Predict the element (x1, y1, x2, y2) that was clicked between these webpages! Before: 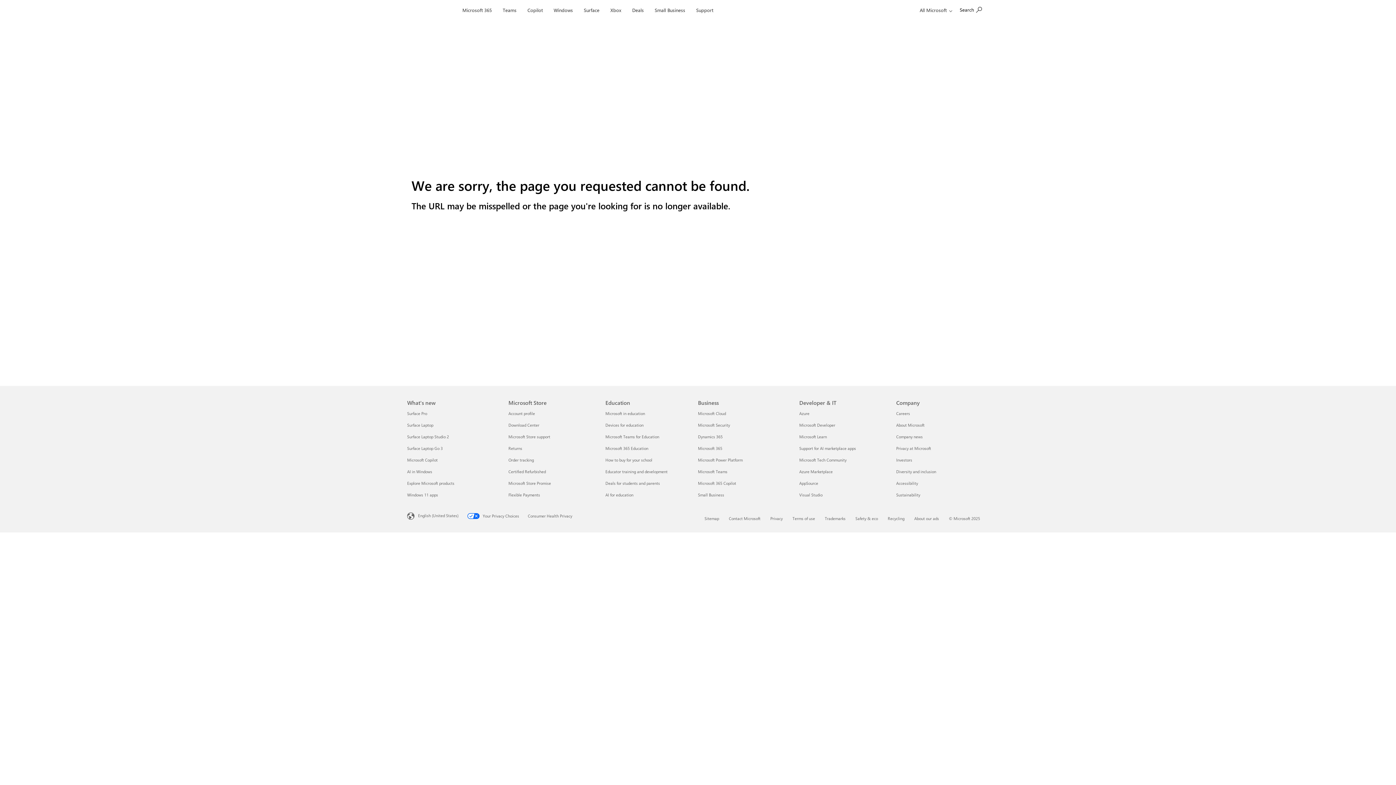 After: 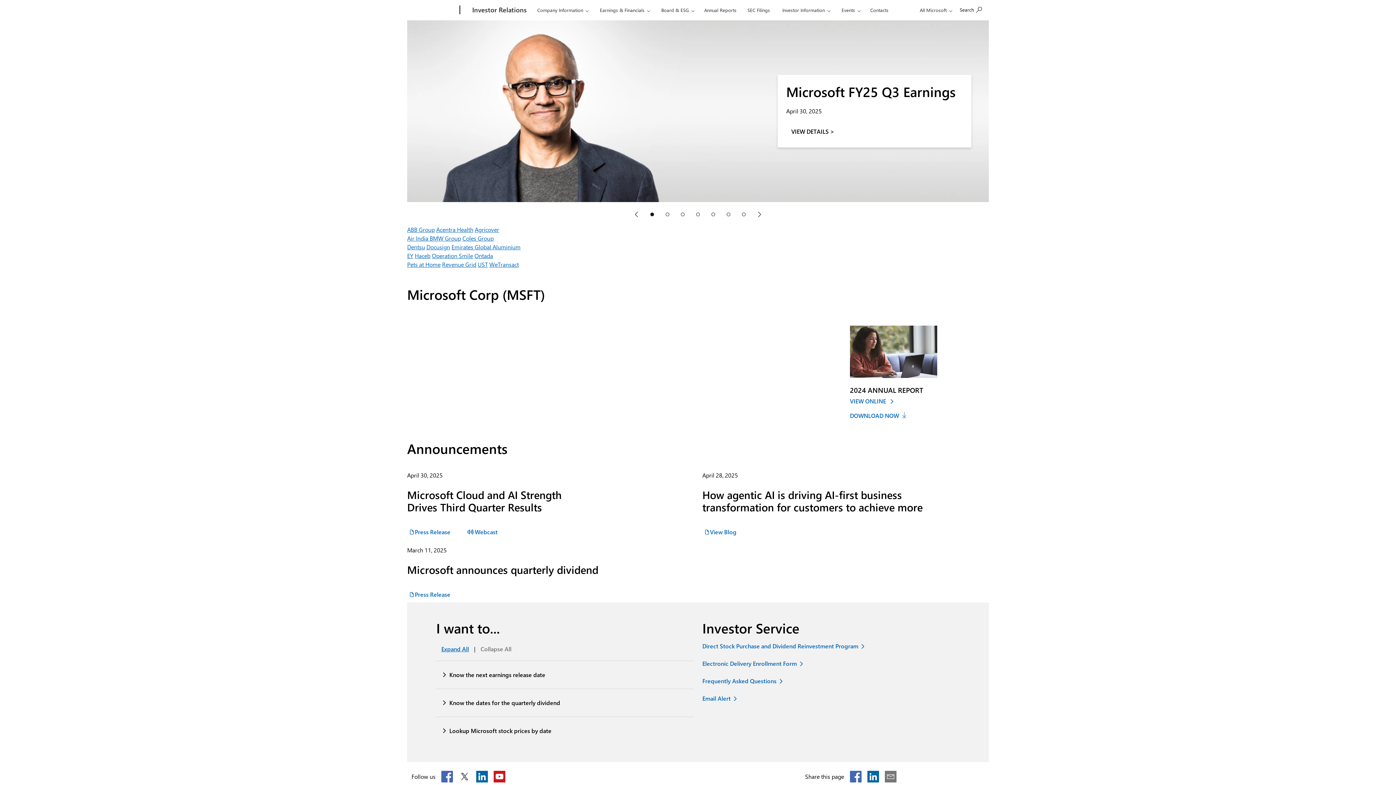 Action: bbox: (896, 457, 912, 462) label: Investors Company